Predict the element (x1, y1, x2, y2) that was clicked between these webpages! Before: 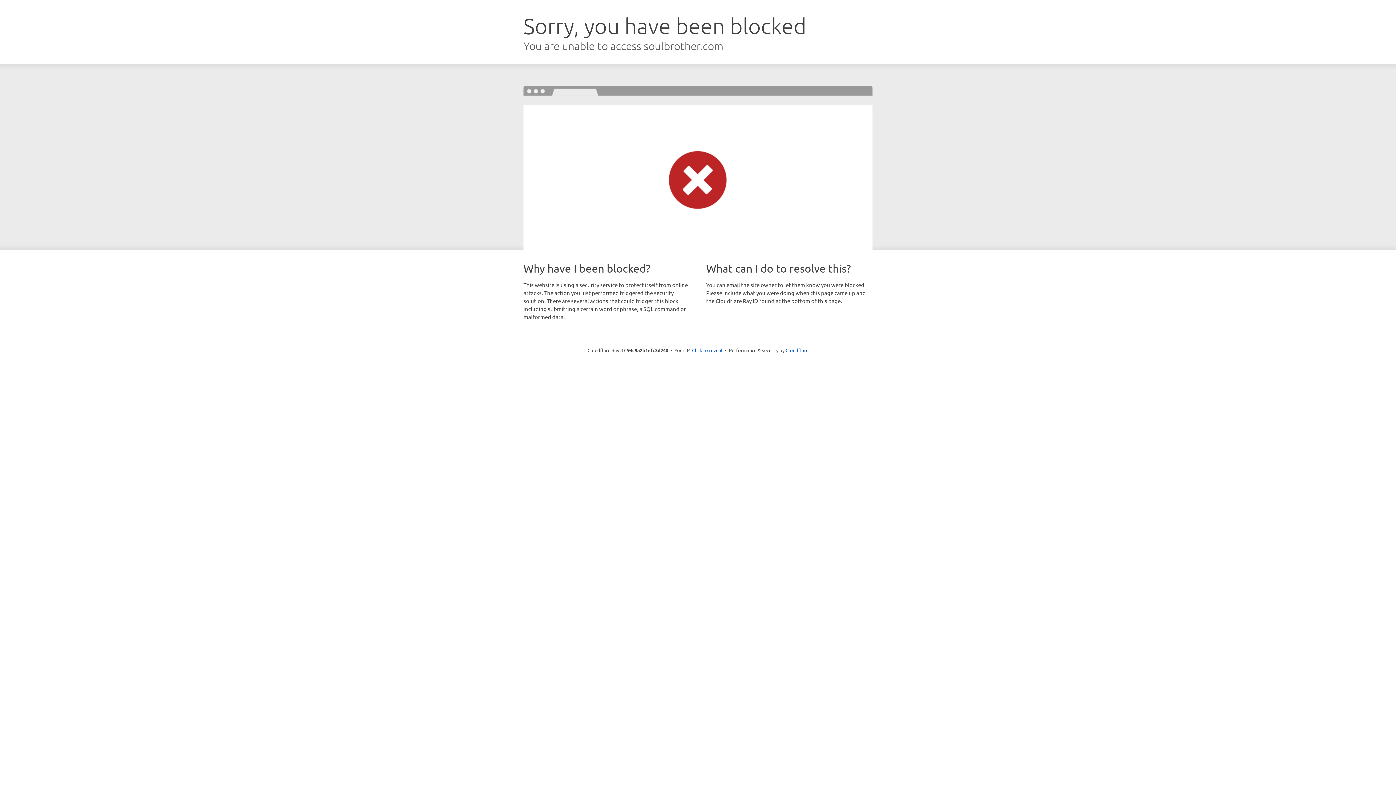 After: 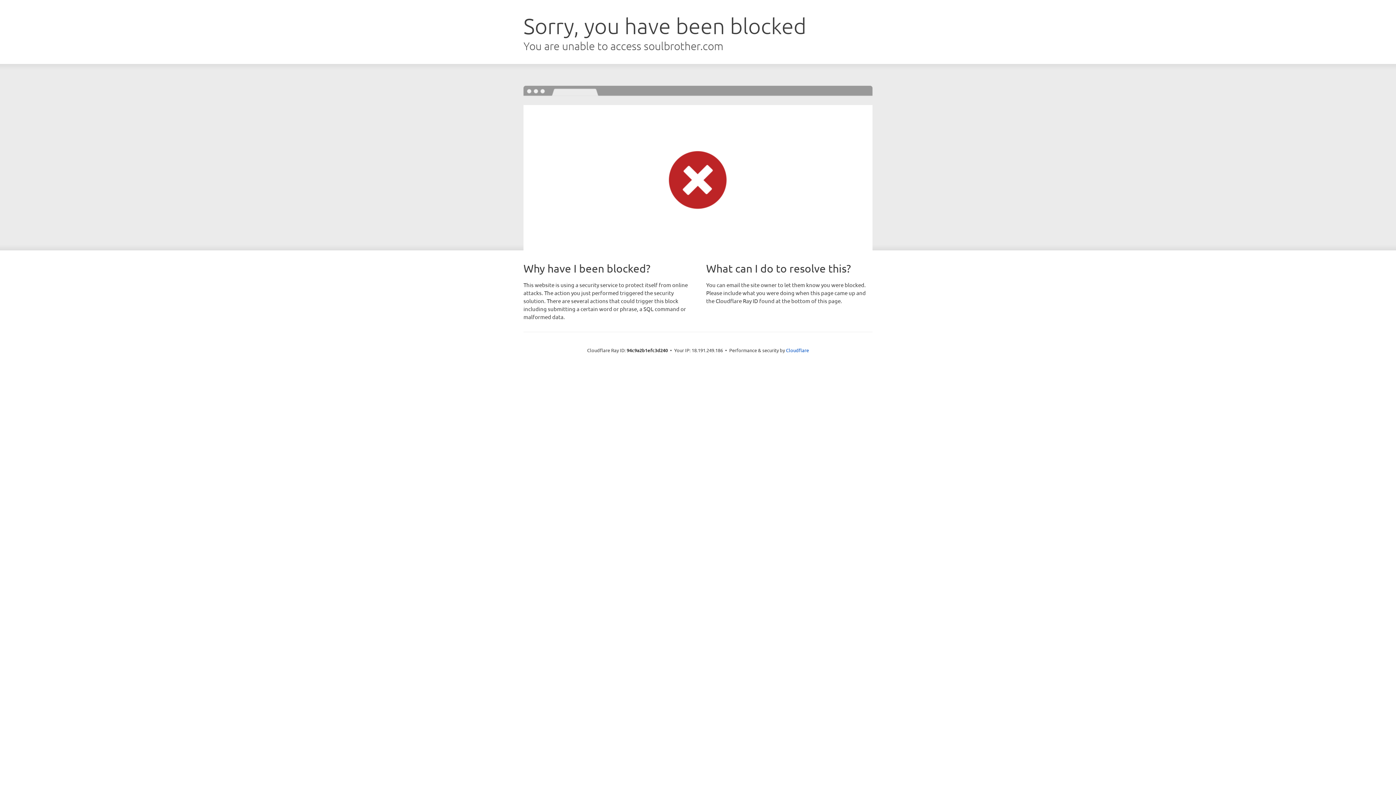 Action: label: Click to reveal bbox: (692, 346, 722, 353)